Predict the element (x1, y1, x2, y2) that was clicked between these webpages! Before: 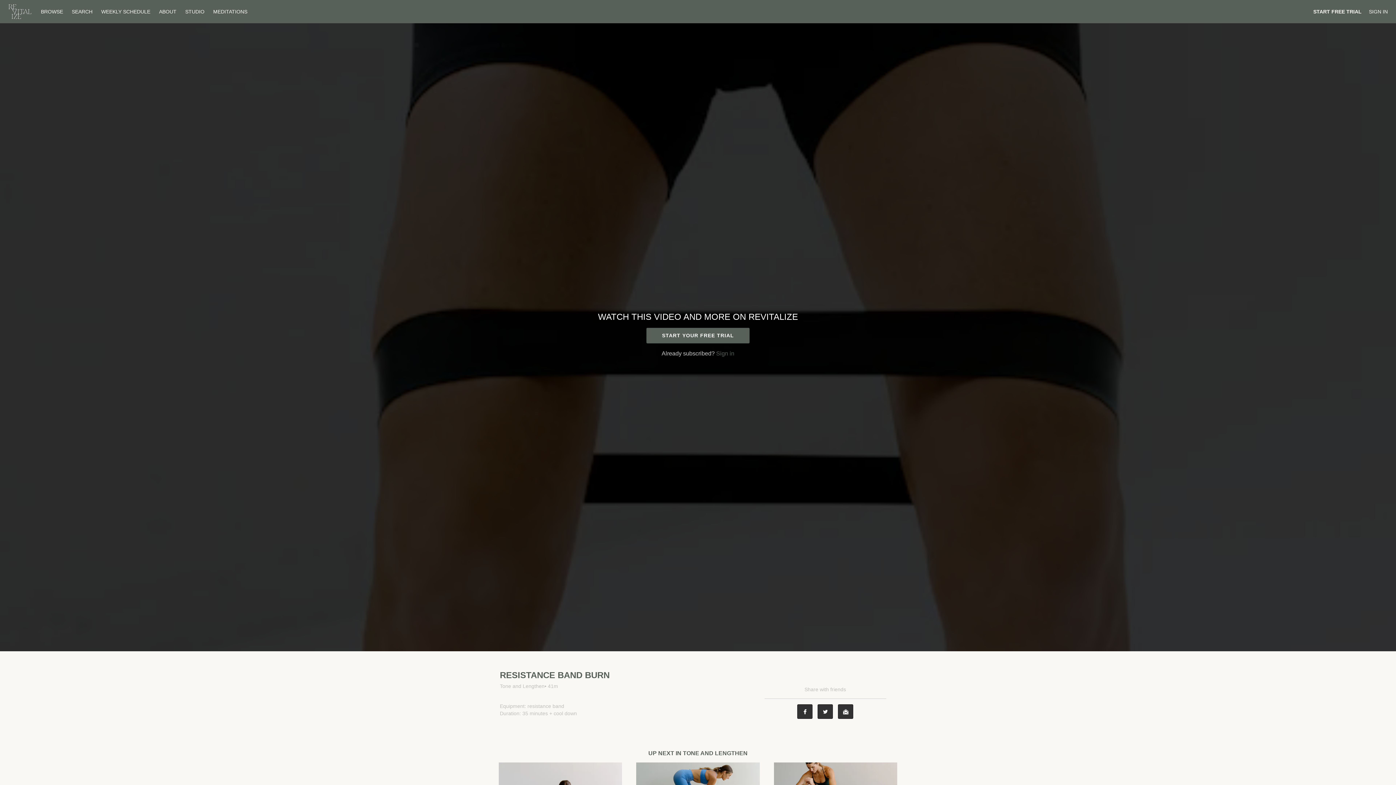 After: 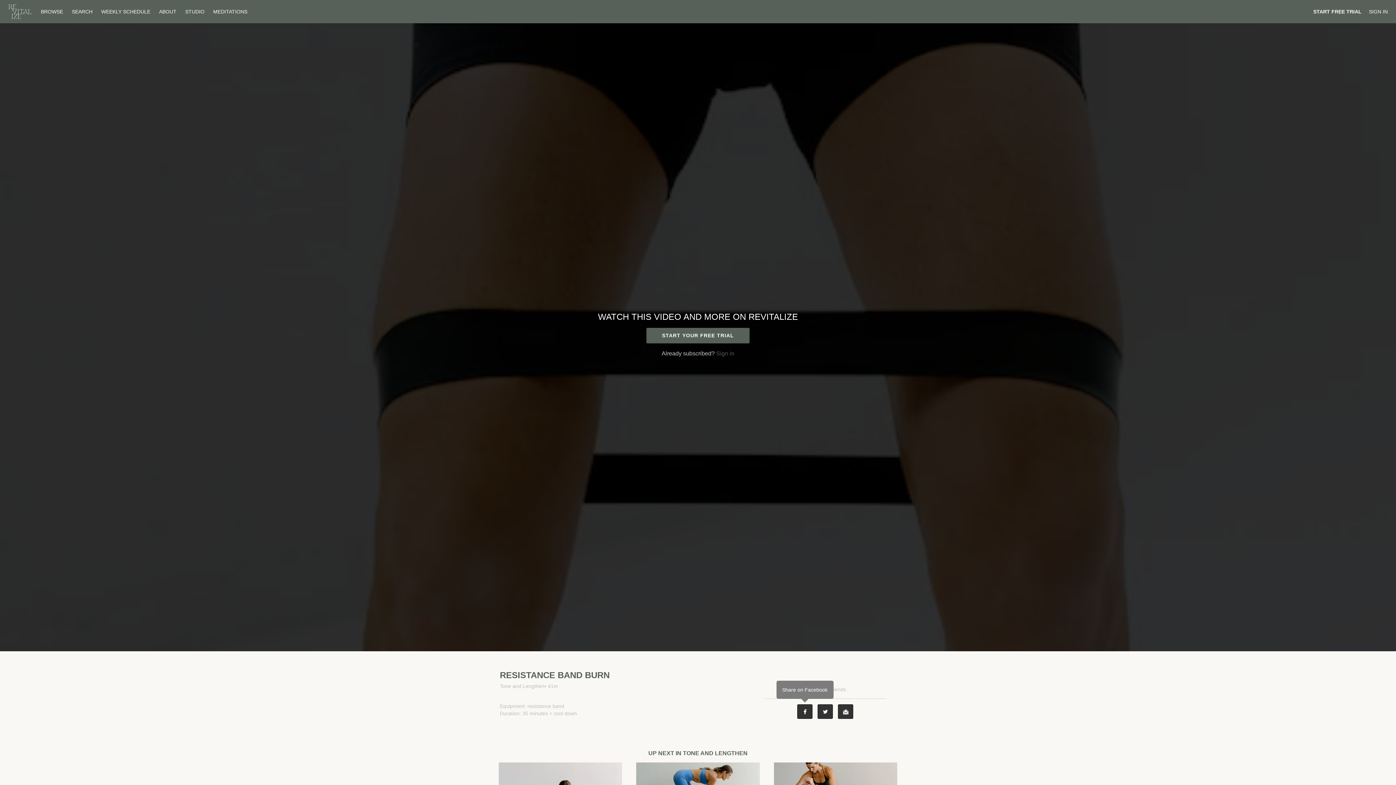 Action: bbox: (797, 704, 812, 719) label: Facebook